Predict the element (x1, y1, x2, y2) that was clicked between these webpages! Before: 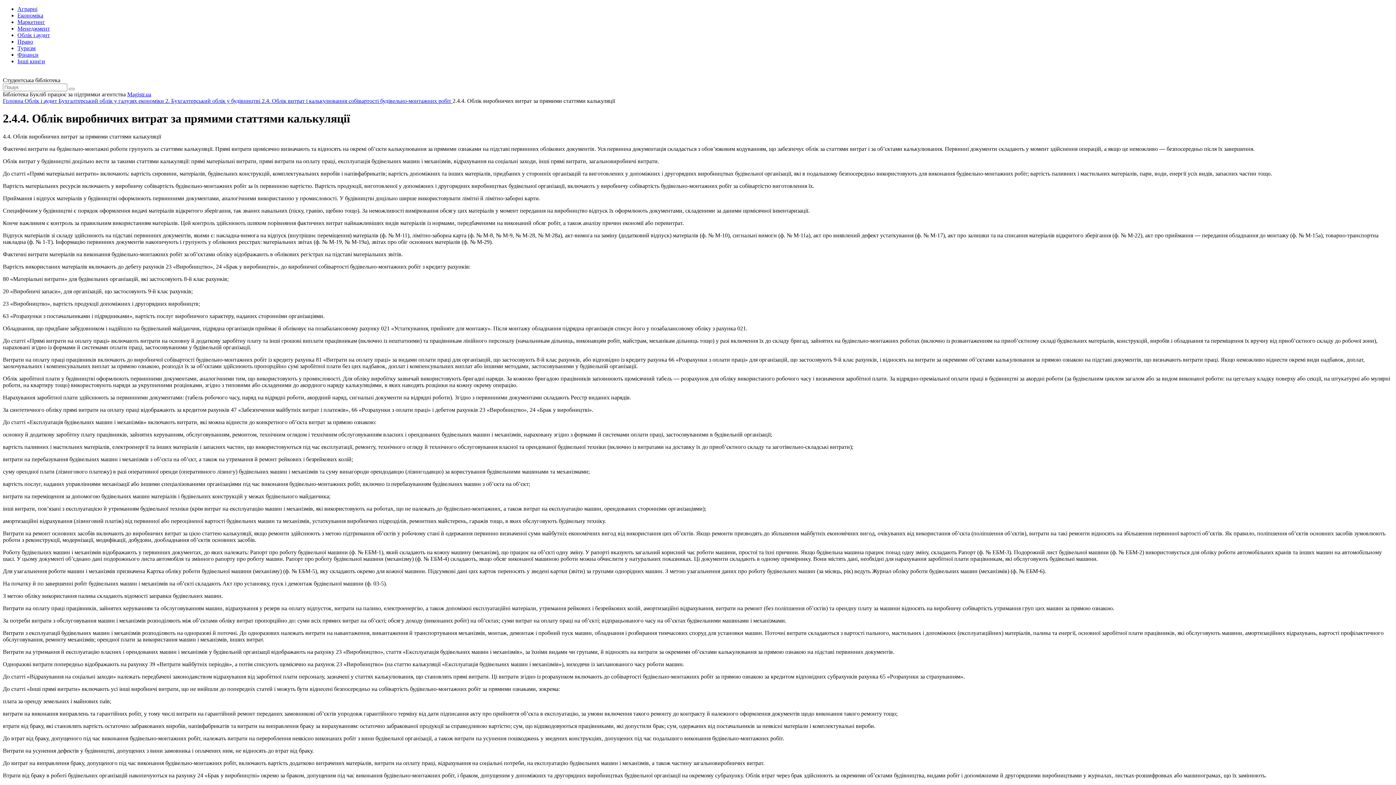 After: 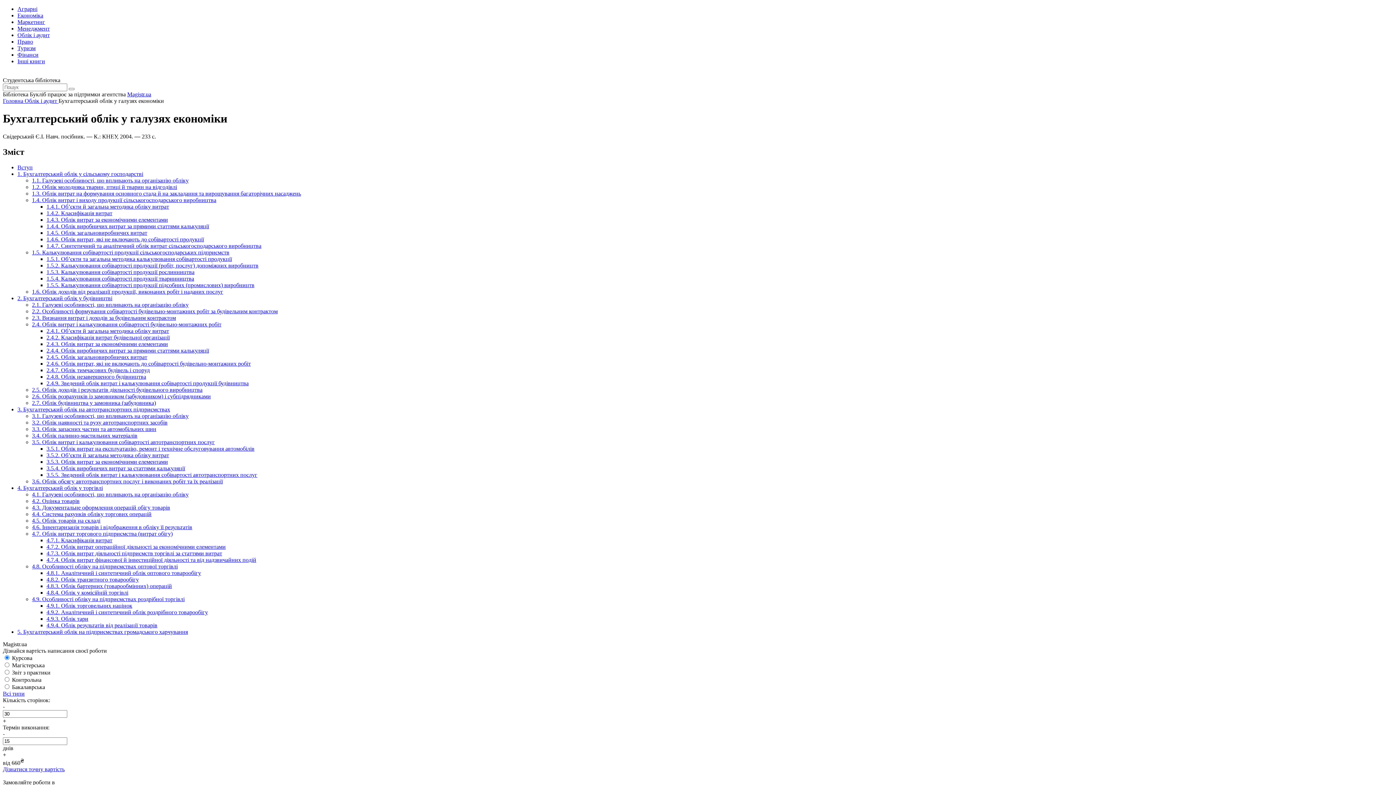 Action: label: Бухгалтерський облік у галузях економіки  bbox: (58, 97, 165, 104)